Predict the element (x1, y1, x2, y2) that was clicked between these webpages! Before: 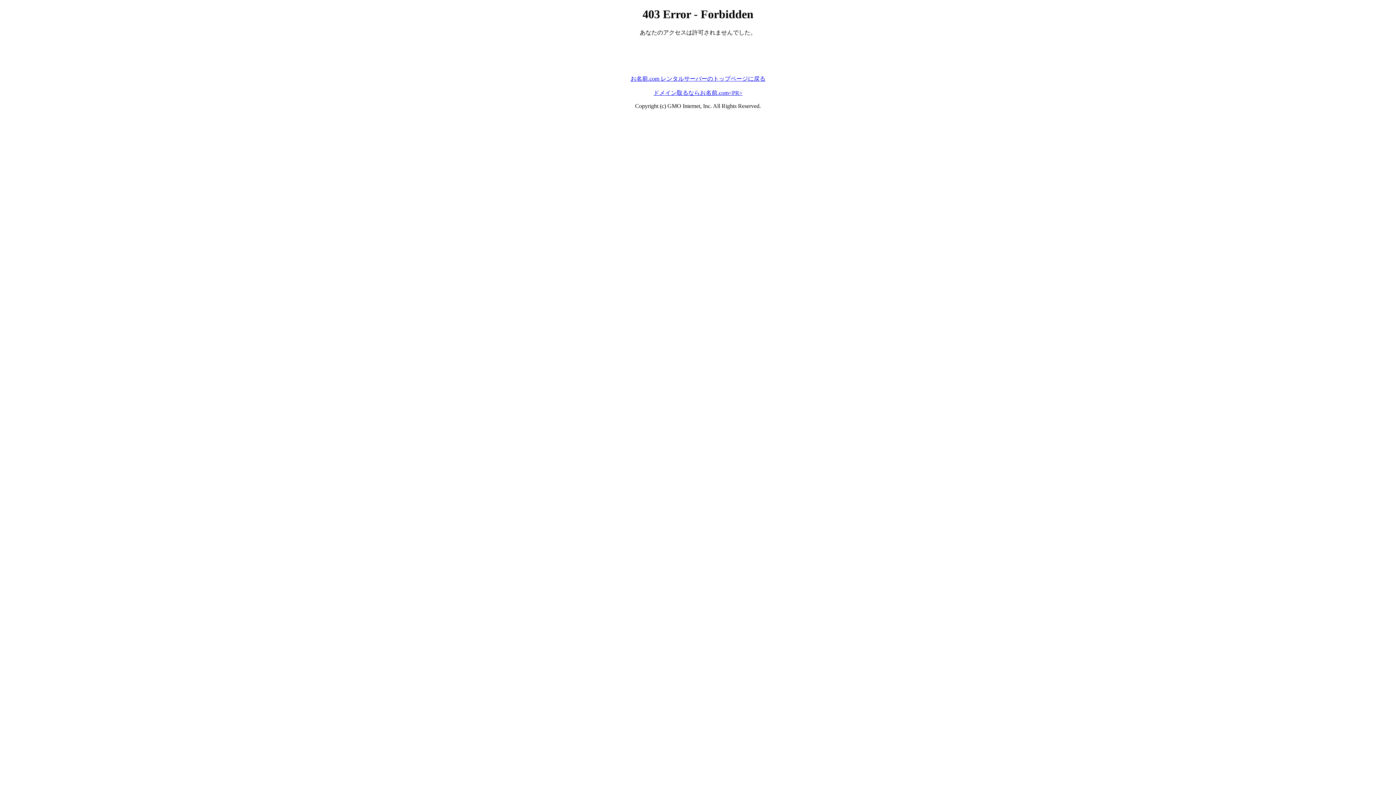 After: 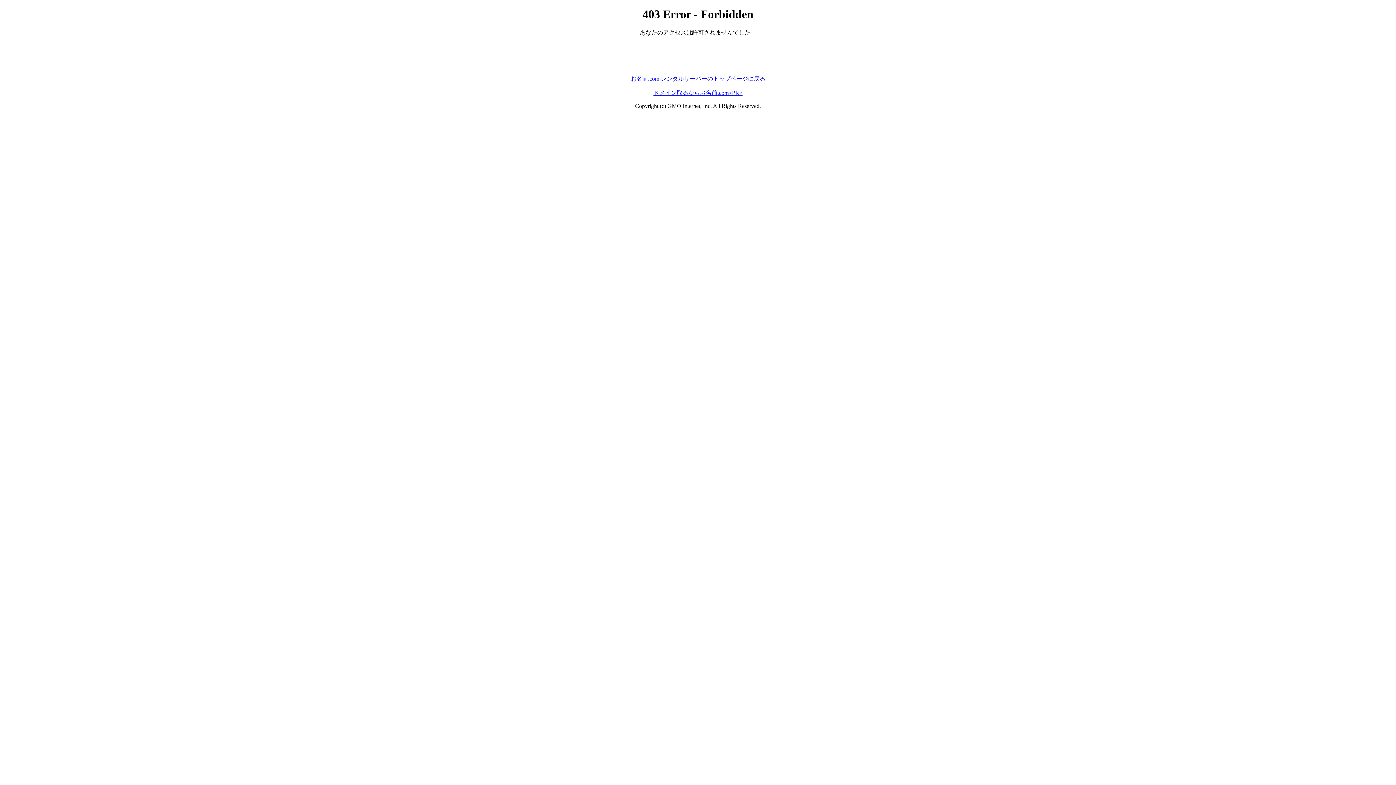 Action: bbox: (630, 75, 765, 81) label: お名前.com レンタルサーバーのトップページに戻る